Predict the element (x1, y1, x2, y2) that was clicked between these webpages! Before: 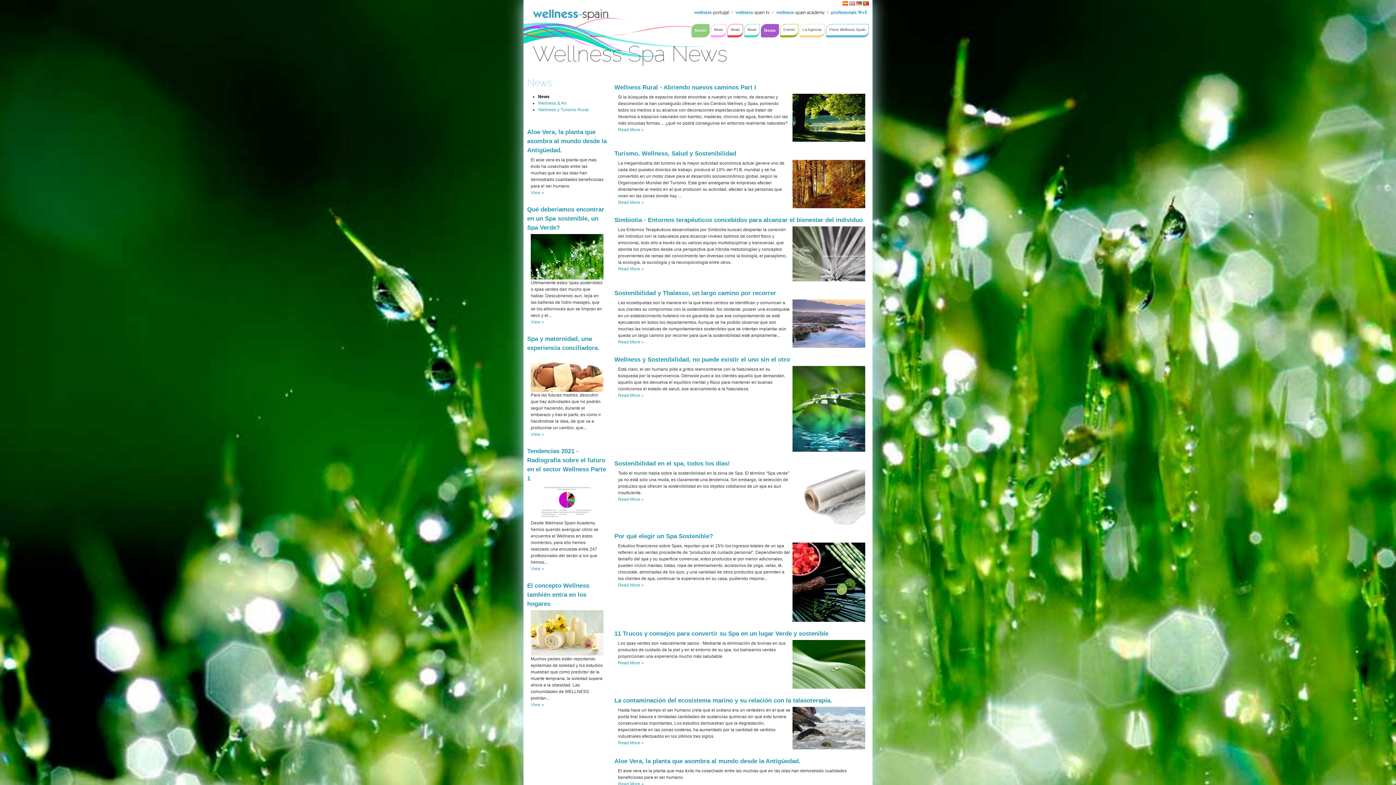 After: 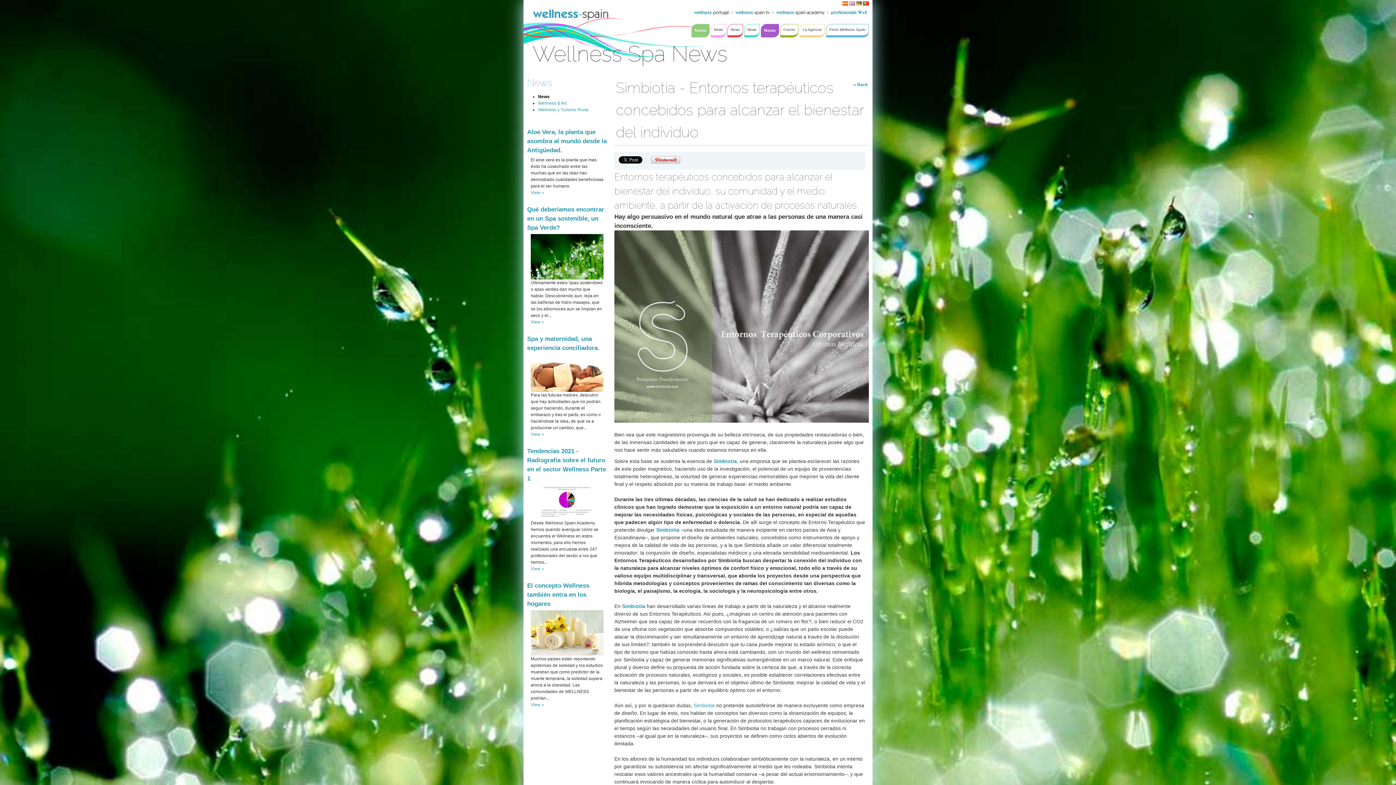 Action: label: Simbiotia - Entornos terapéuticos concebidos para alcanzar el bienestar del individuo bbox: (614, 216, 862, 223)